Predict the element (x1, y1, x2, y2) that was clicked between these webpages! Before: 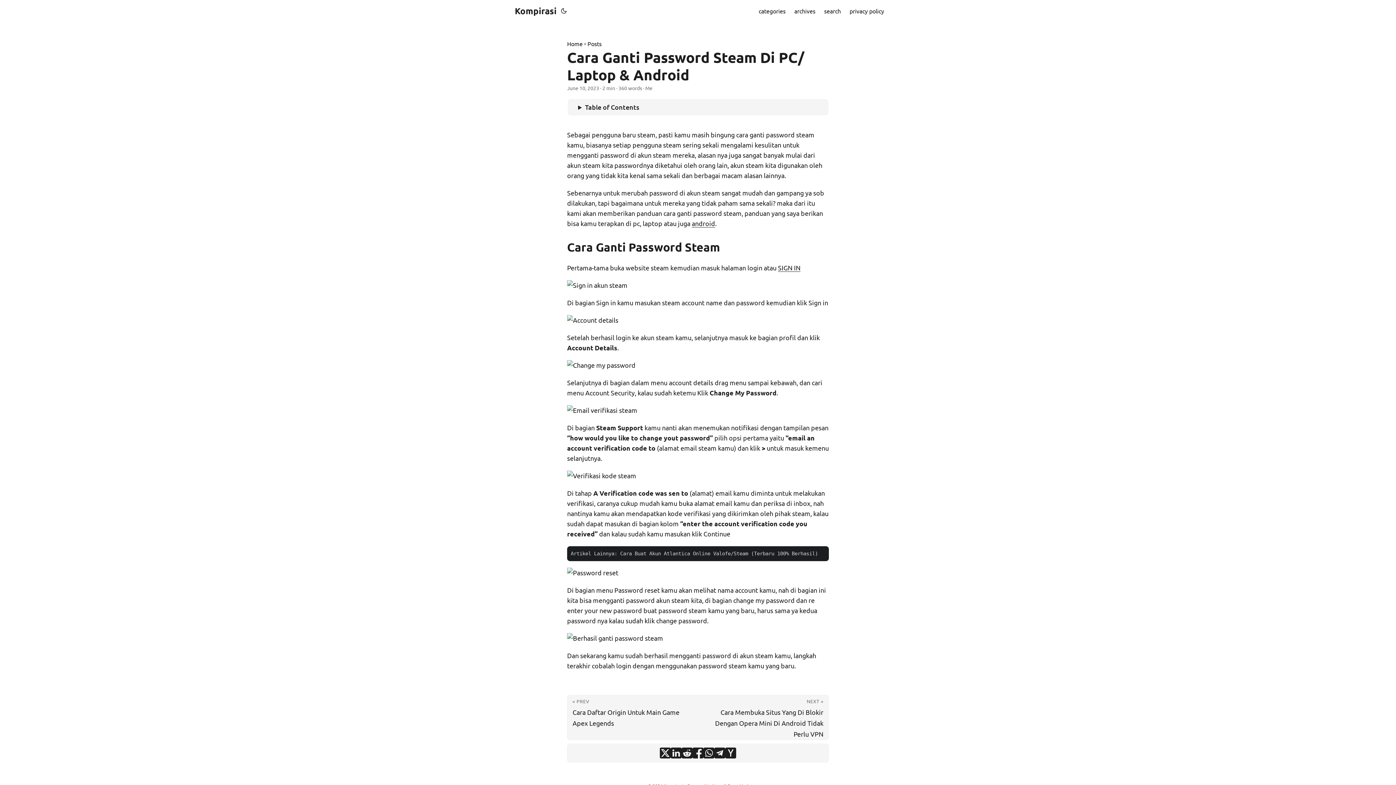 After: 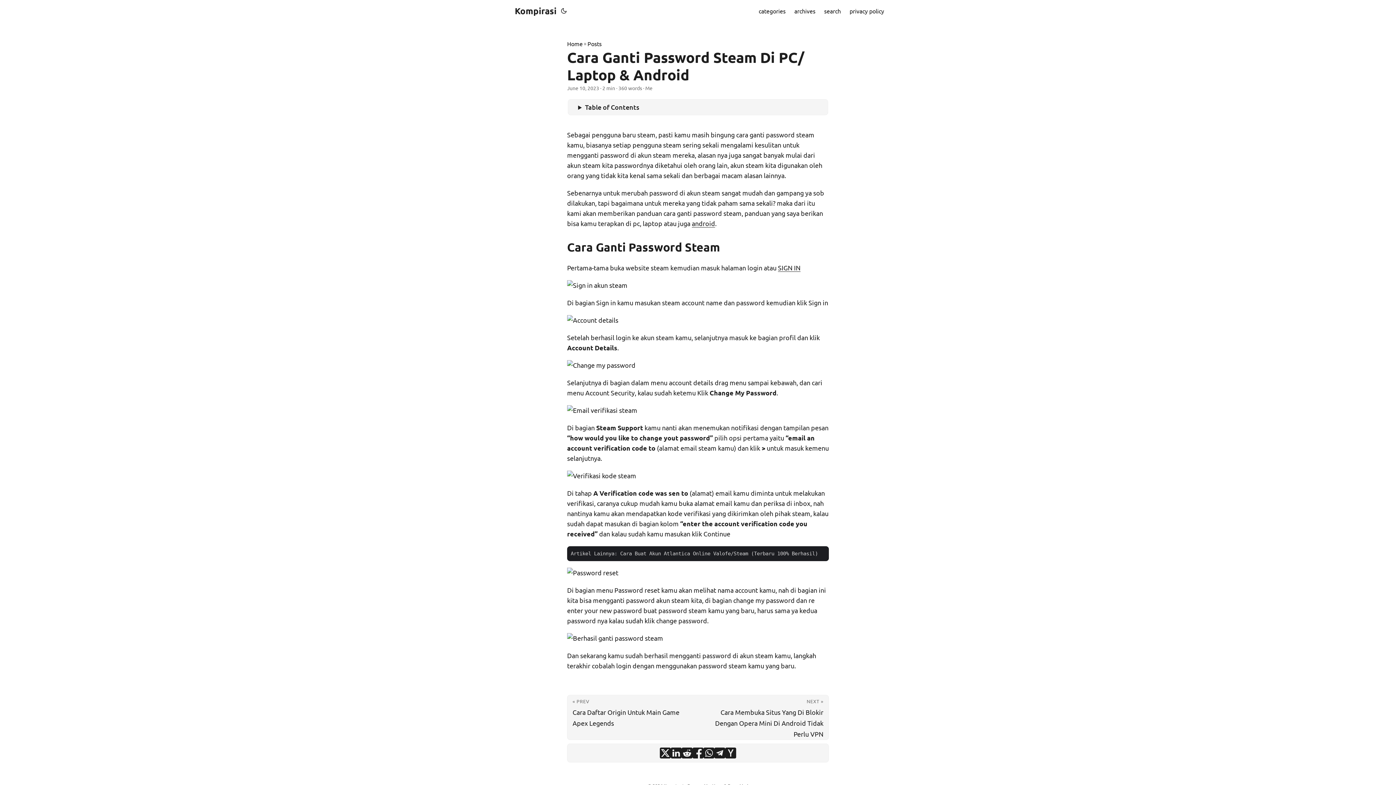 Action: bbox: (660, 748, 670, 759) label: share Cara Ganti Password Steam Di PC/ Laptop & Android on x